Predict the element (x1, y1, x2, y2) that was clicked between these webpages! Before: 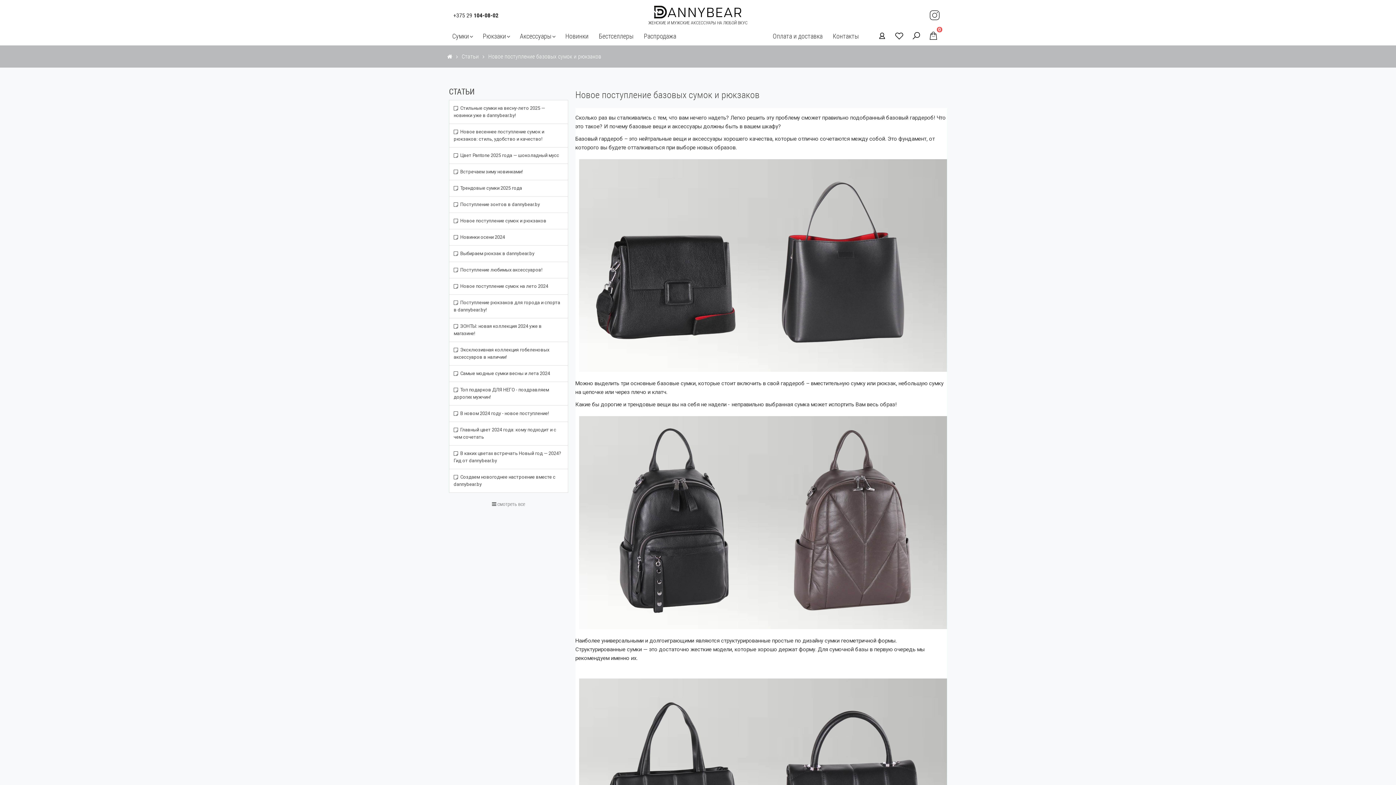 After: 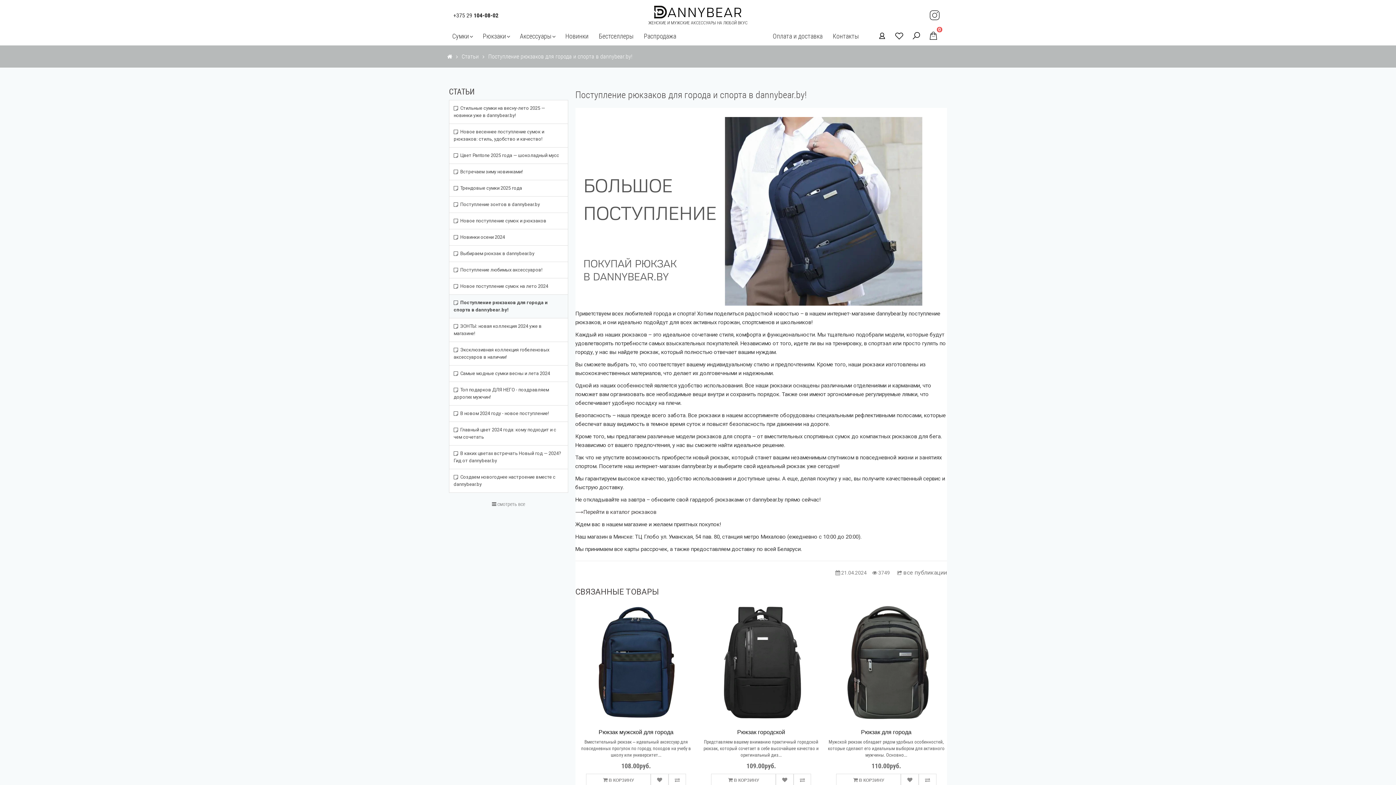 Action: bbox: (449, 294, 568, 318) label:  Поступление рюкзаков для города и спорта в dannybear.by!